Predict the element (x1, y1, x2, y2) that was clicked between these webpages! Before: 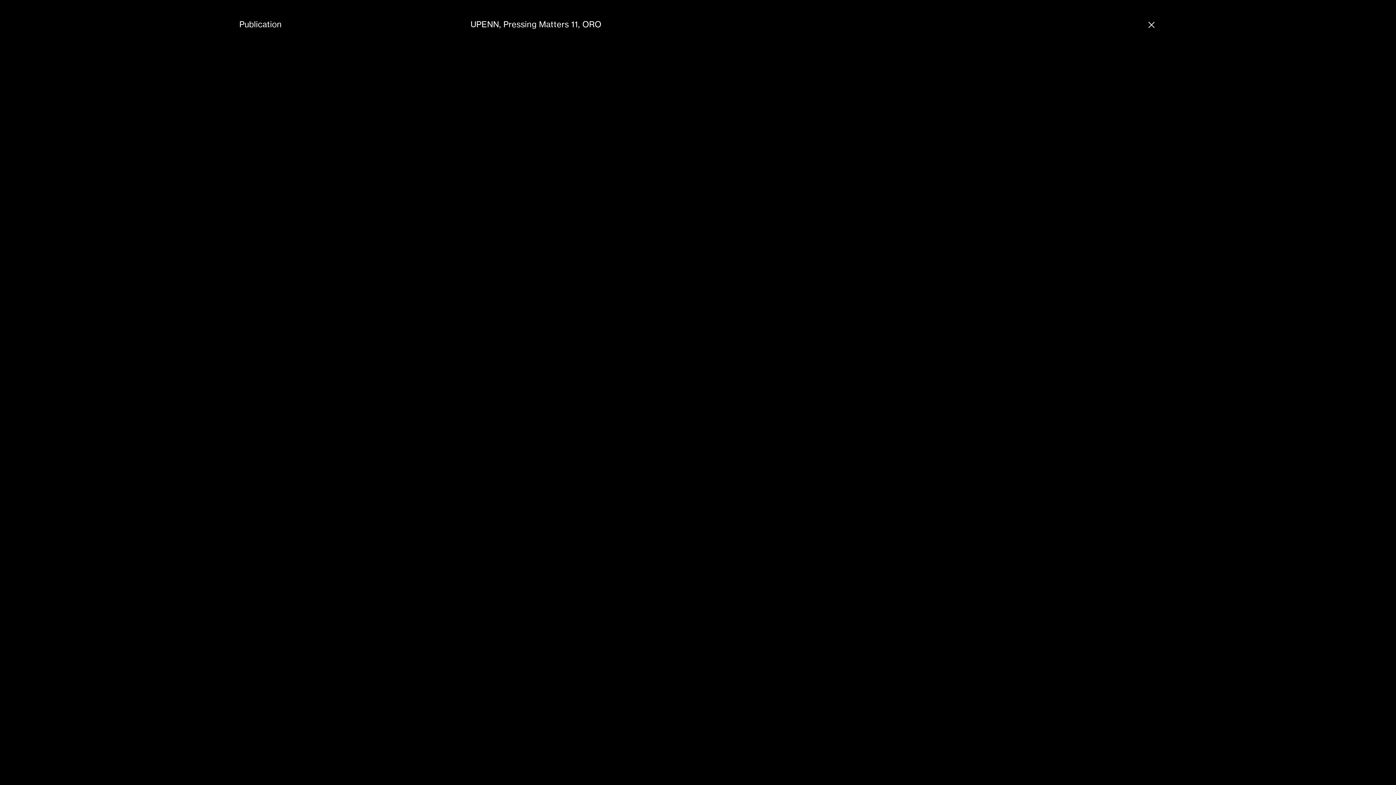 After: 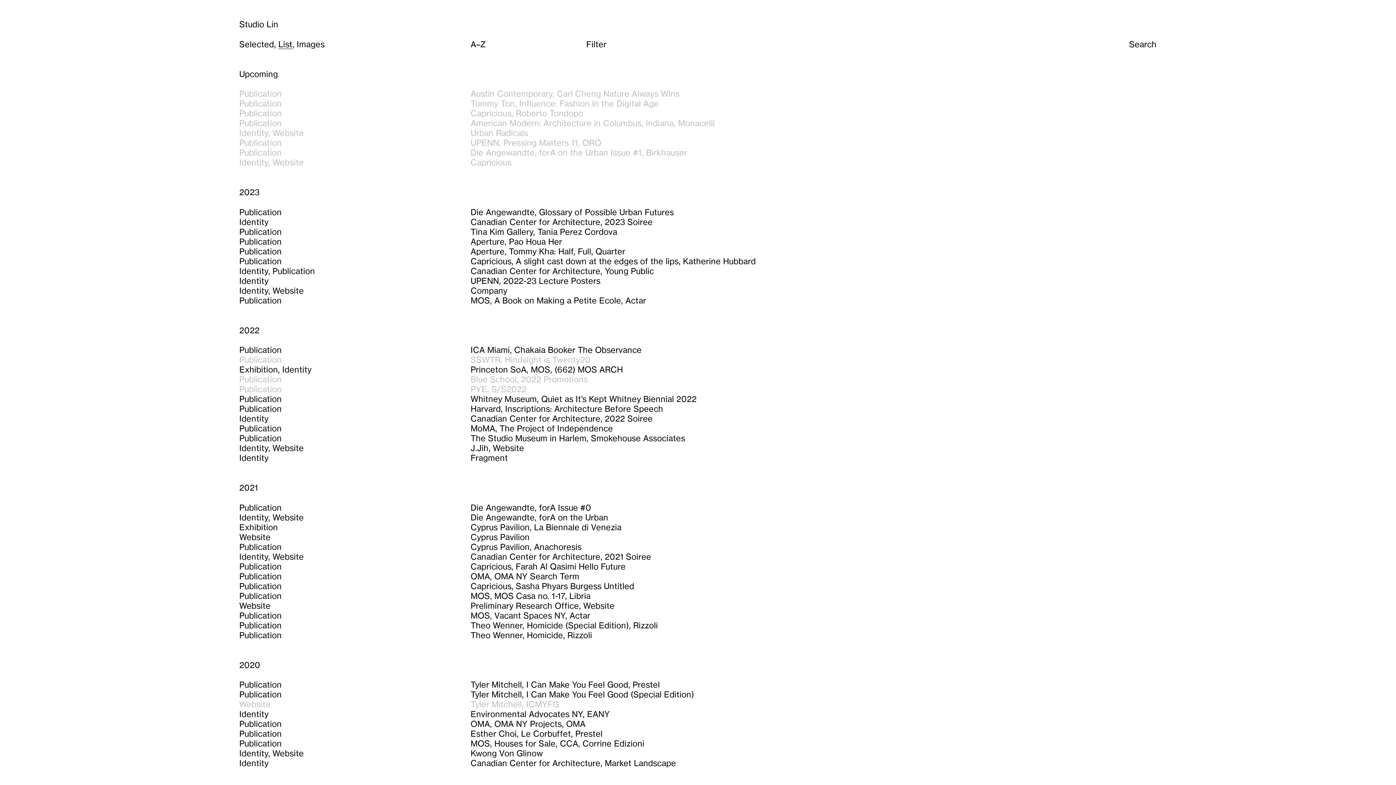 Action: label: Close bbox: (1138, 14, 1162, 38)